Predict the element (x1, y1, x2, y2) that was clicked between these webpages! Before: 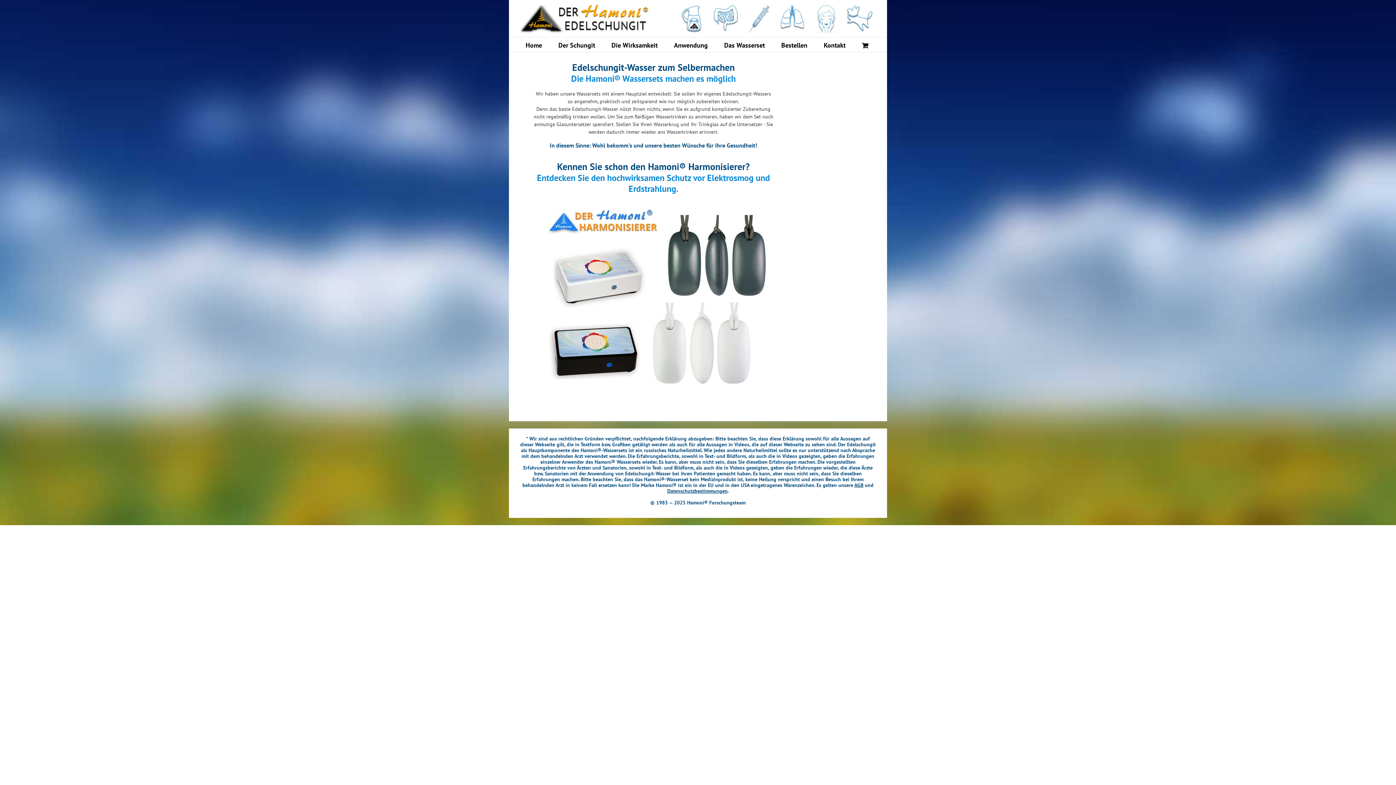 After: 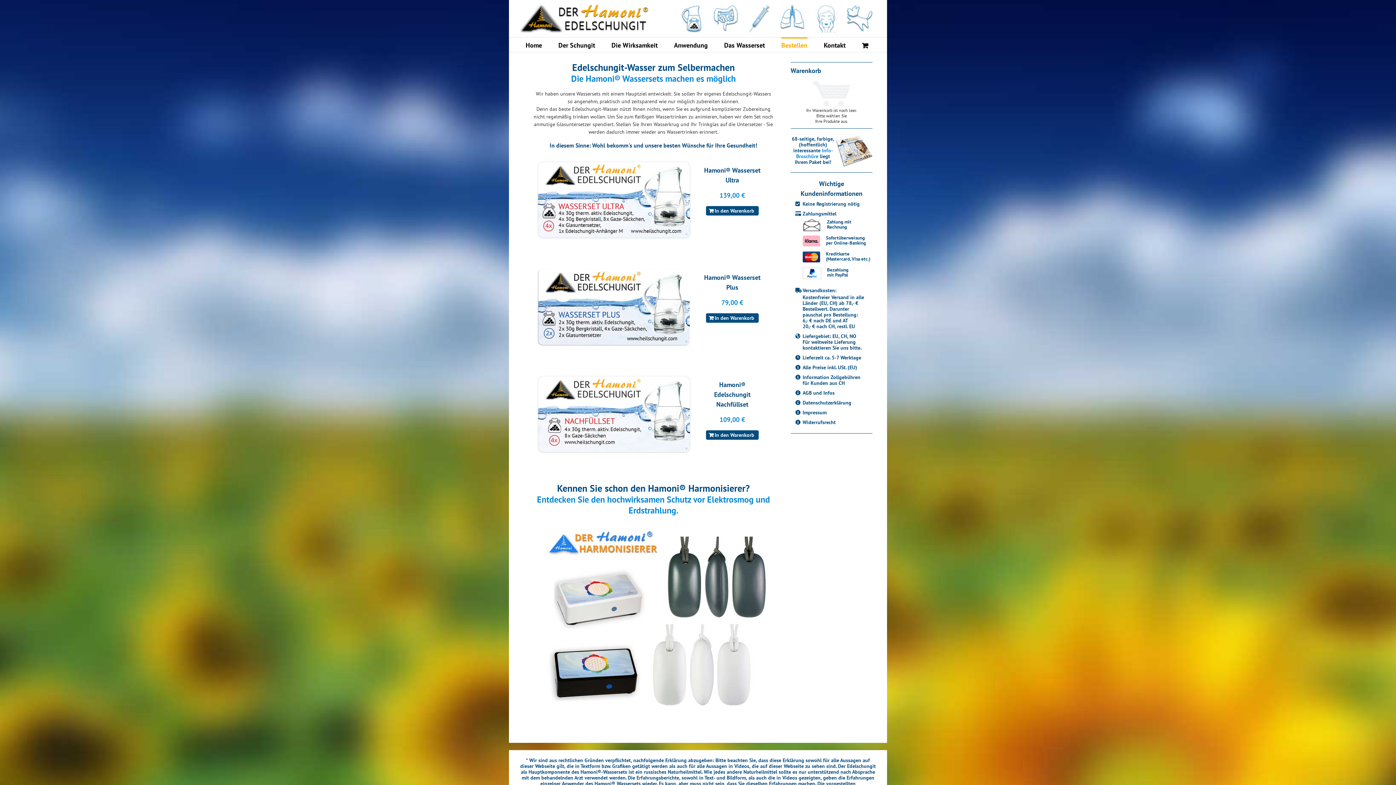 Action: bbox: (862, 37, 870, 52)